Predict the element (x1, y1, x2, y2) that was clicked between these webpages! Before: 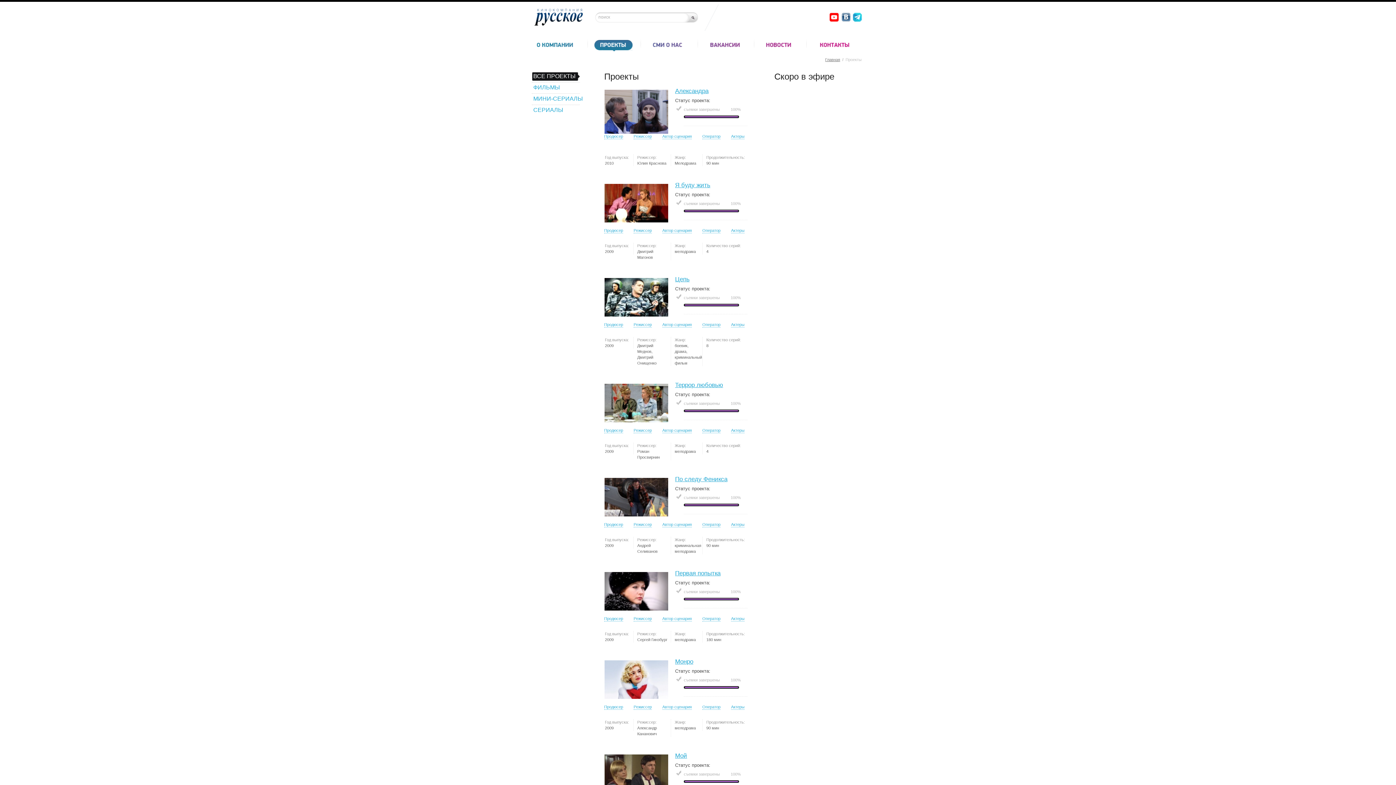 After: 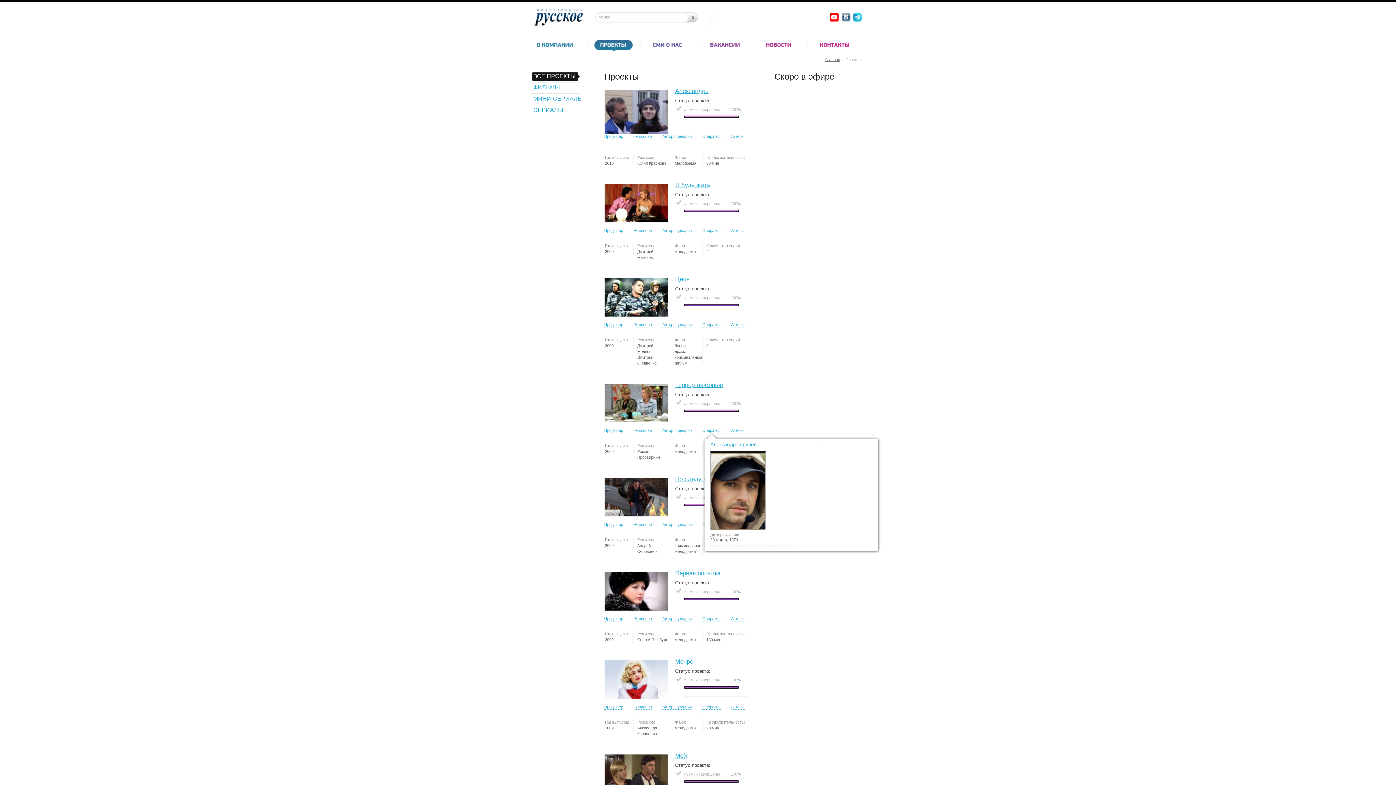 Action: bbox: (702, 428, 720, 433) label: Оператор